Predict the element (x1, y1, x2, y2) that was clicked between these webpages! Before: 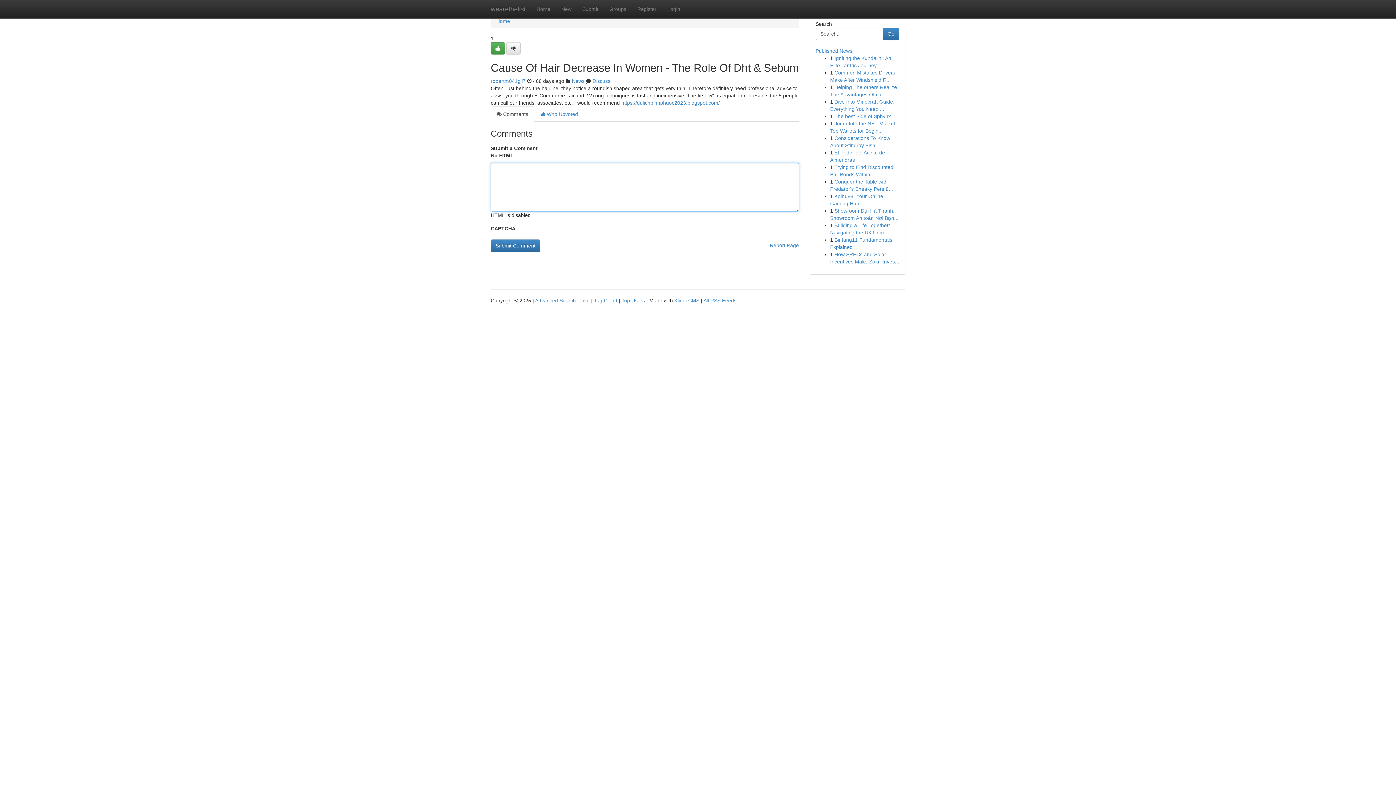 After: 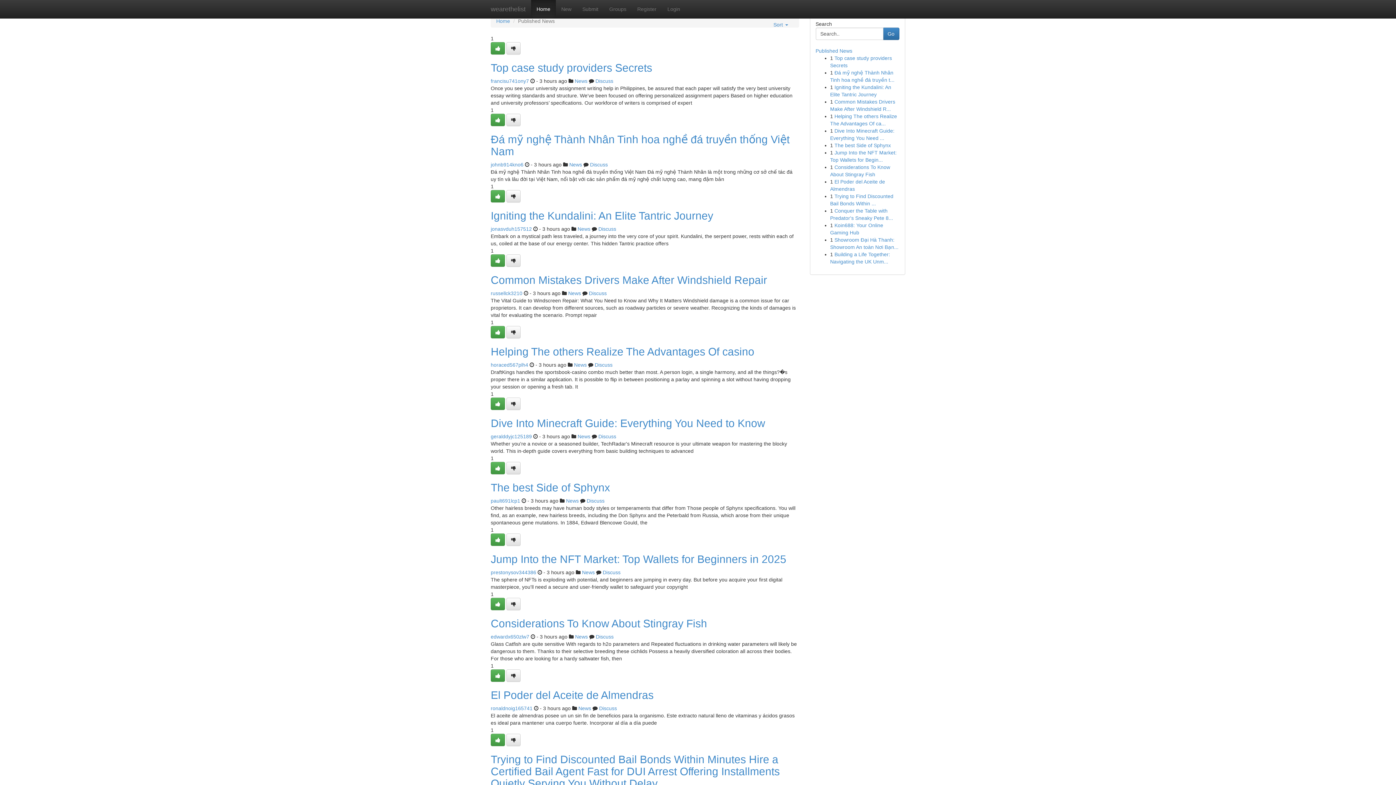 Action: label: Home bbox: (531, 0, 556, 18)